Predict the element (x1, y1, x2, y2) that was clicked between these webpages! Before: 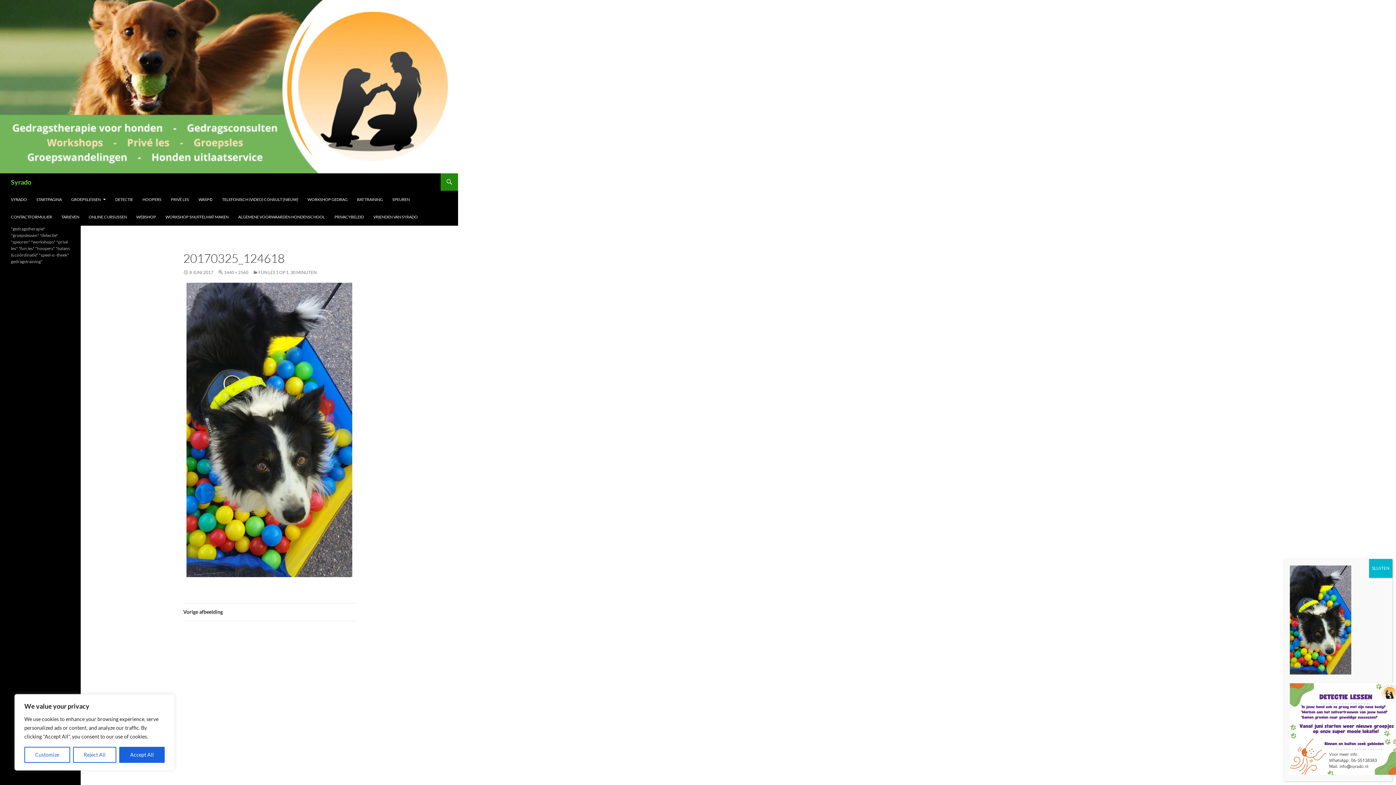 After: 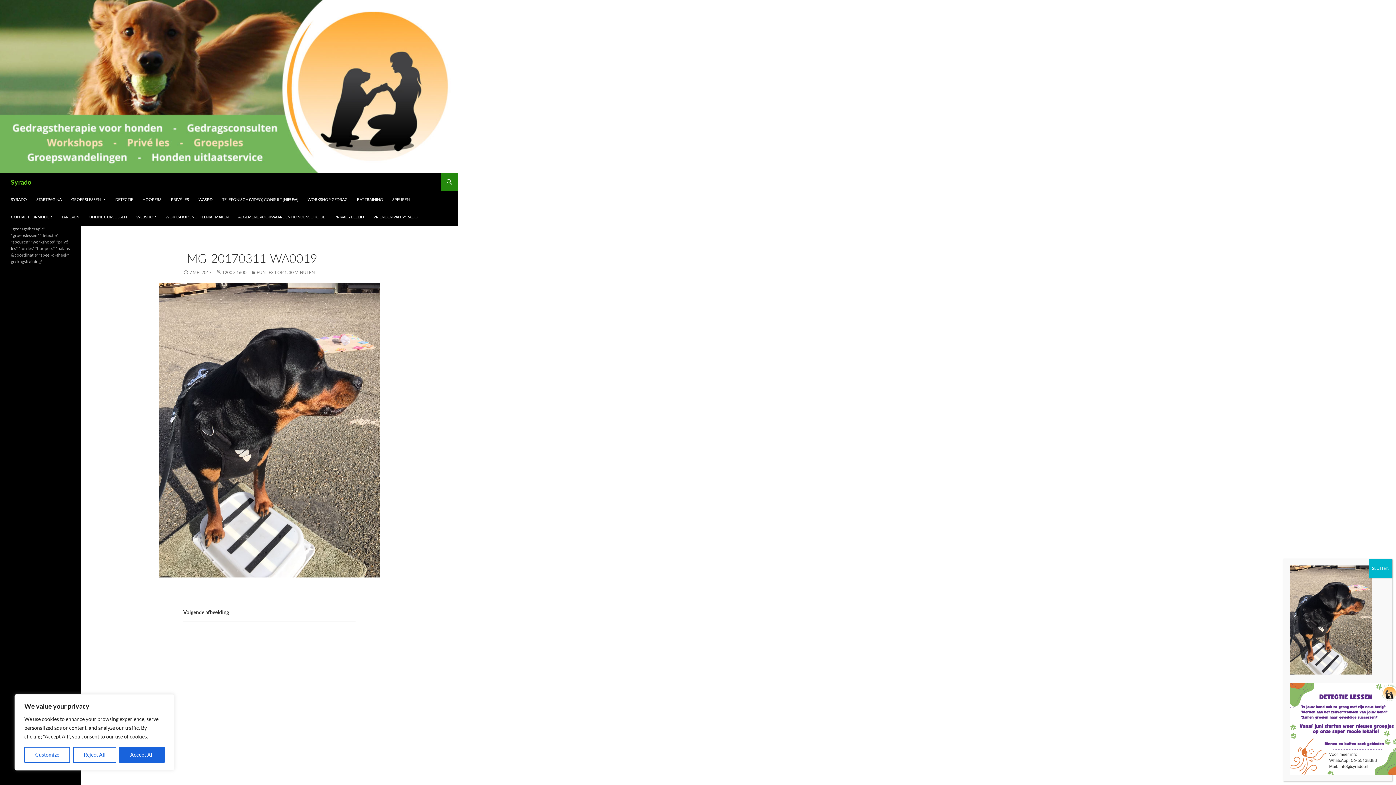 Action: bbox: (122, 282, 416, 577)